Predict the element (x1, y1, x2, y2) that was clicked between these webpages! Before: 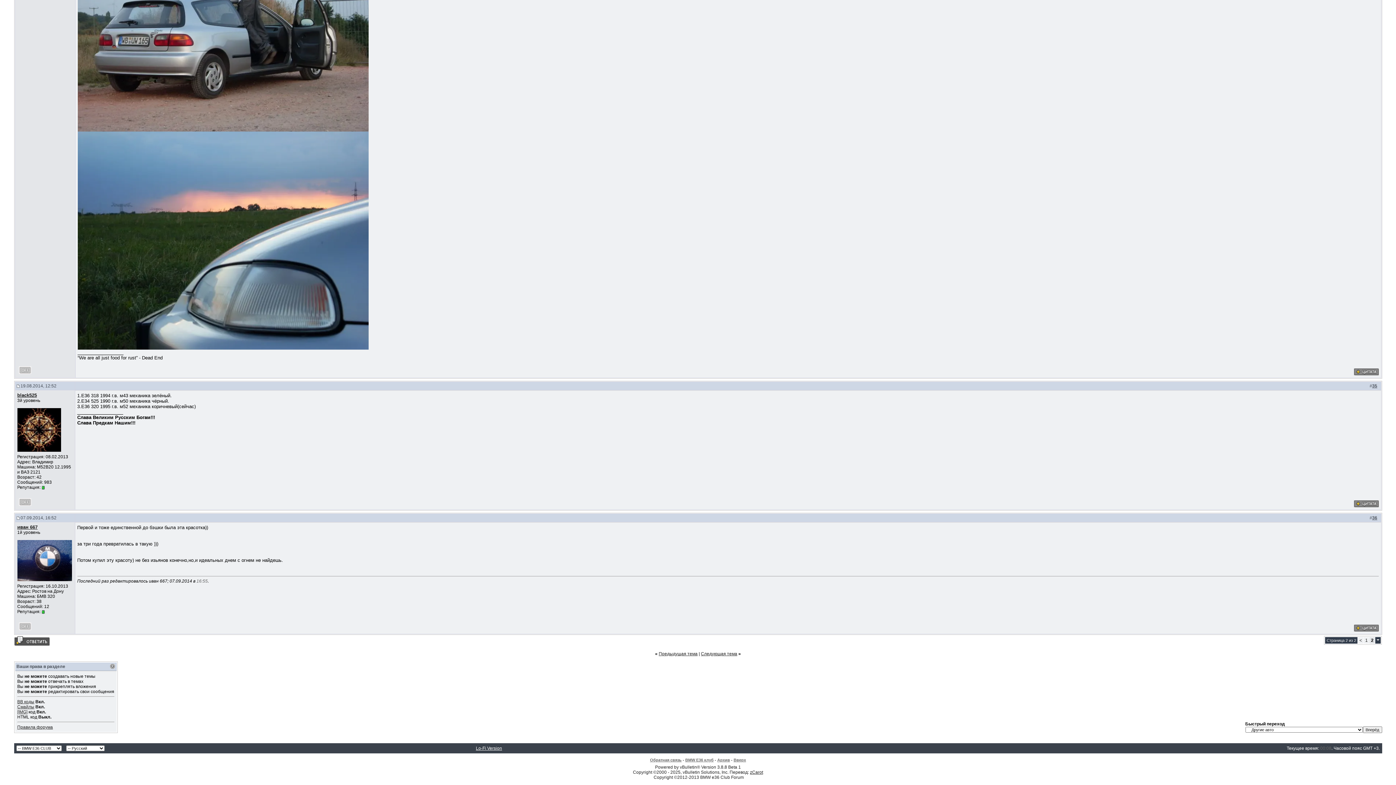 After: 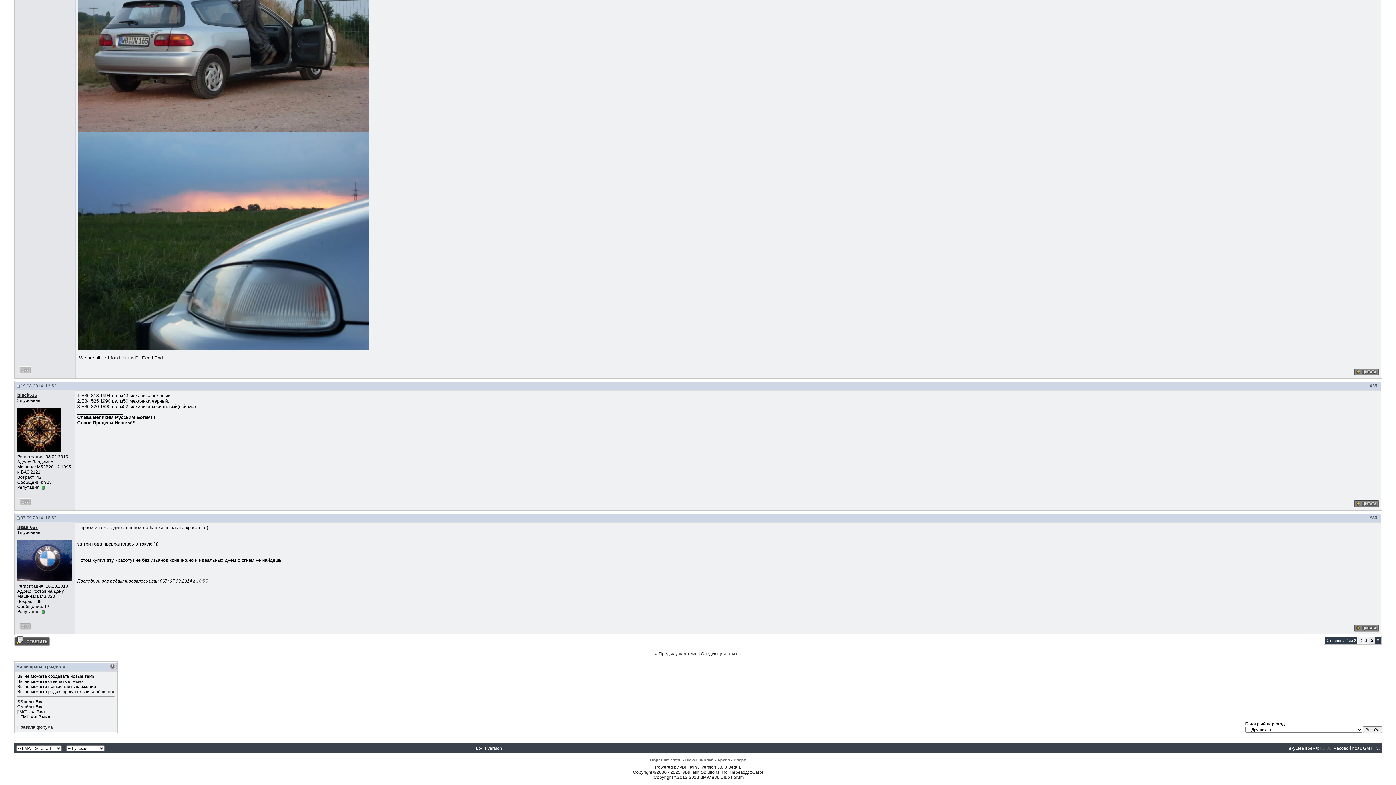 Action: bbox: (1372, 383, 1377, 388) label: 35